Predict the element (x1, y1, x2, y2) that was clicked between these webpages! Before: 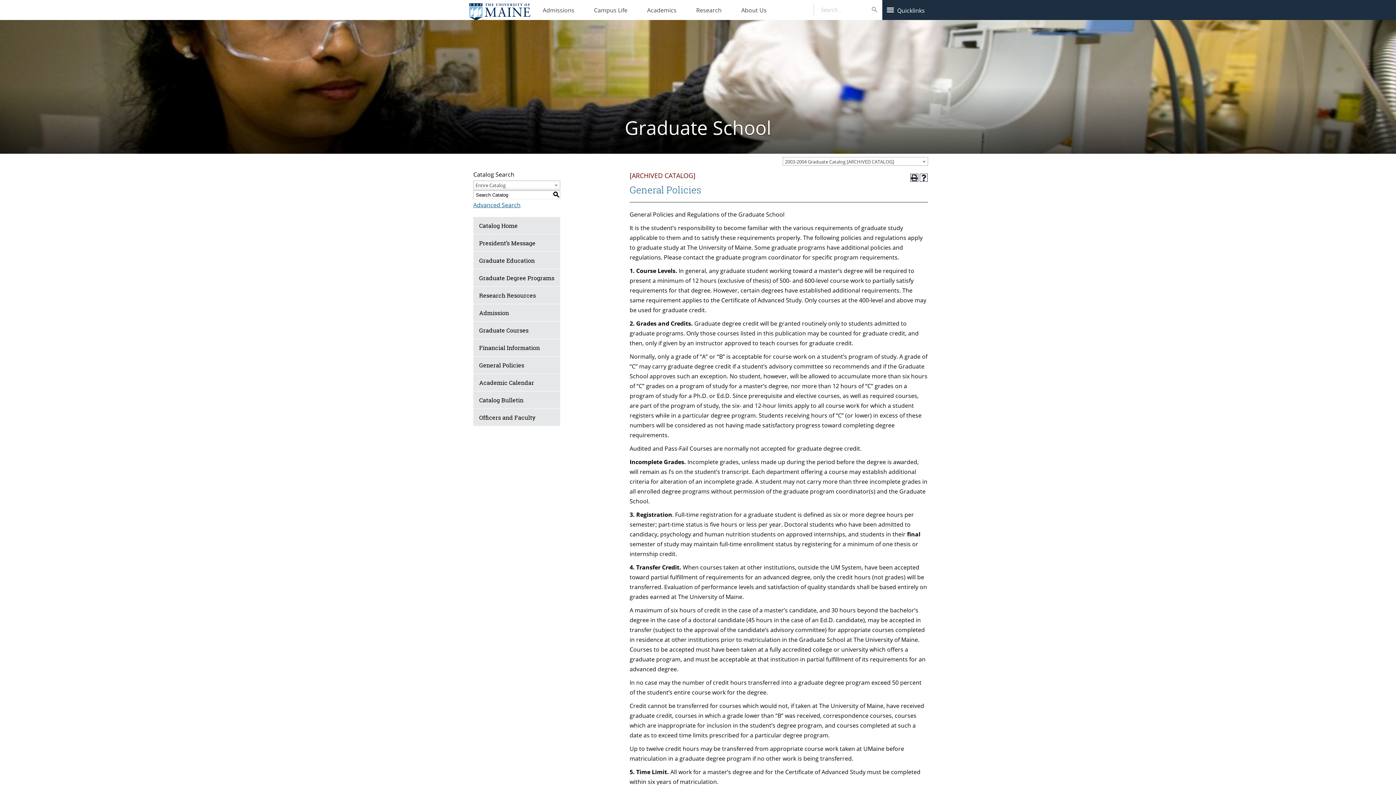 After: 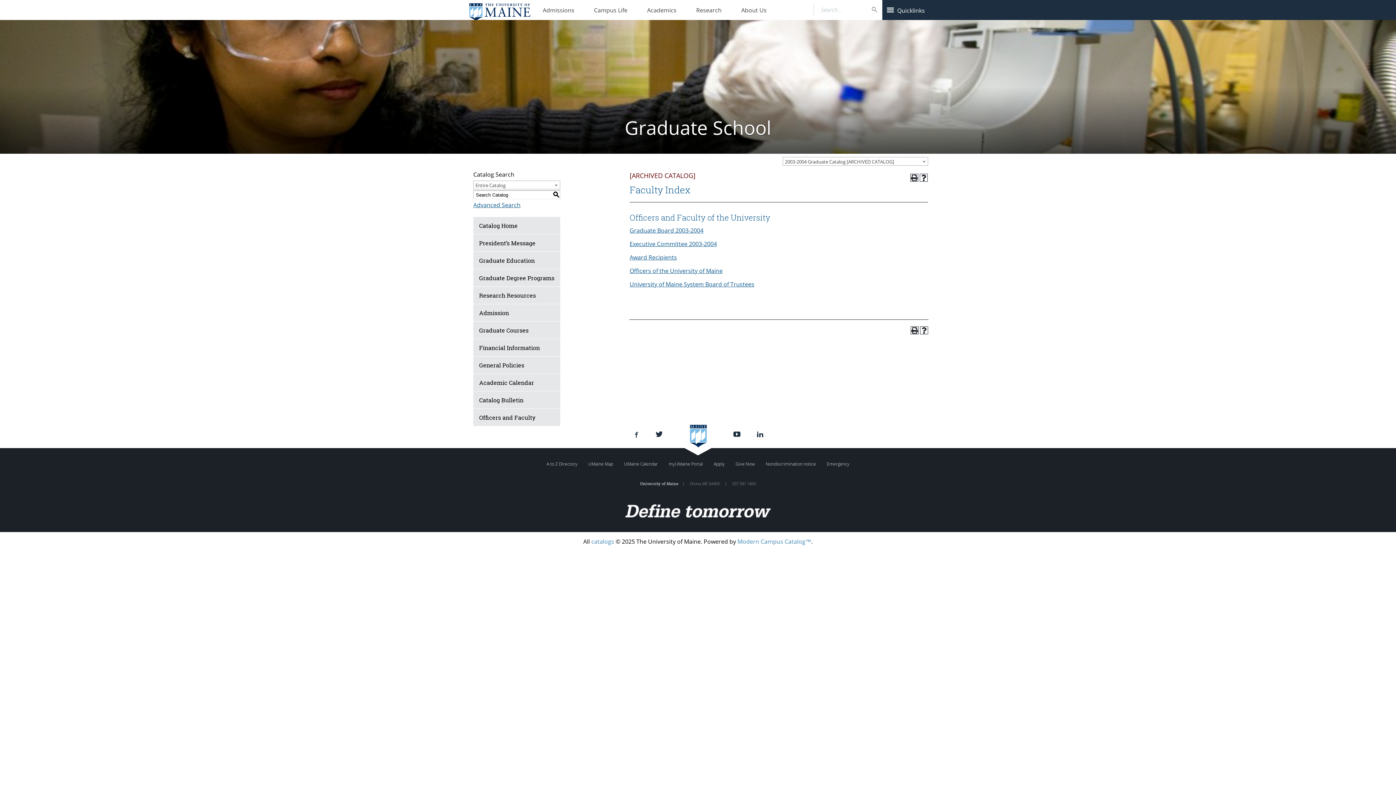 Action: bbox: (473, 409, 560, 426) label: Officers and Faculty